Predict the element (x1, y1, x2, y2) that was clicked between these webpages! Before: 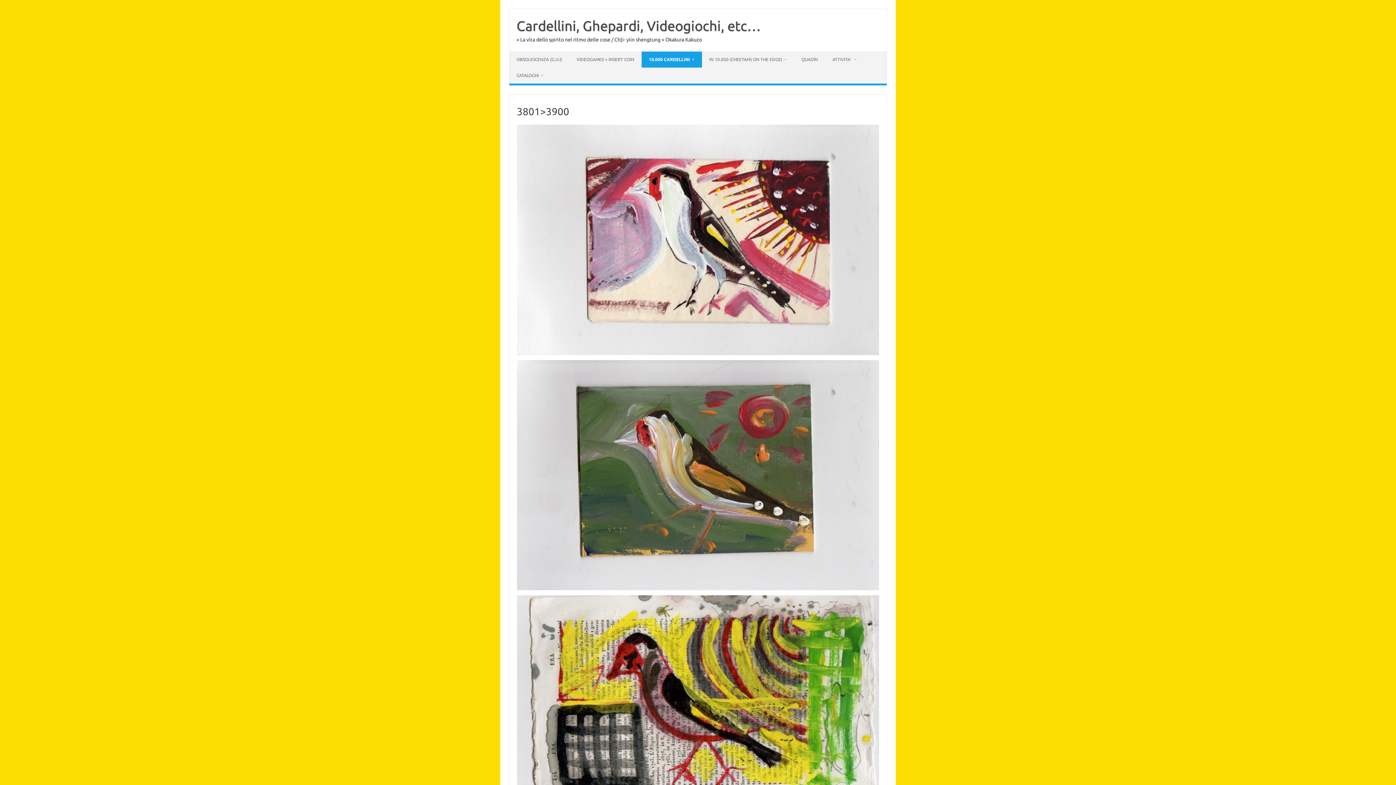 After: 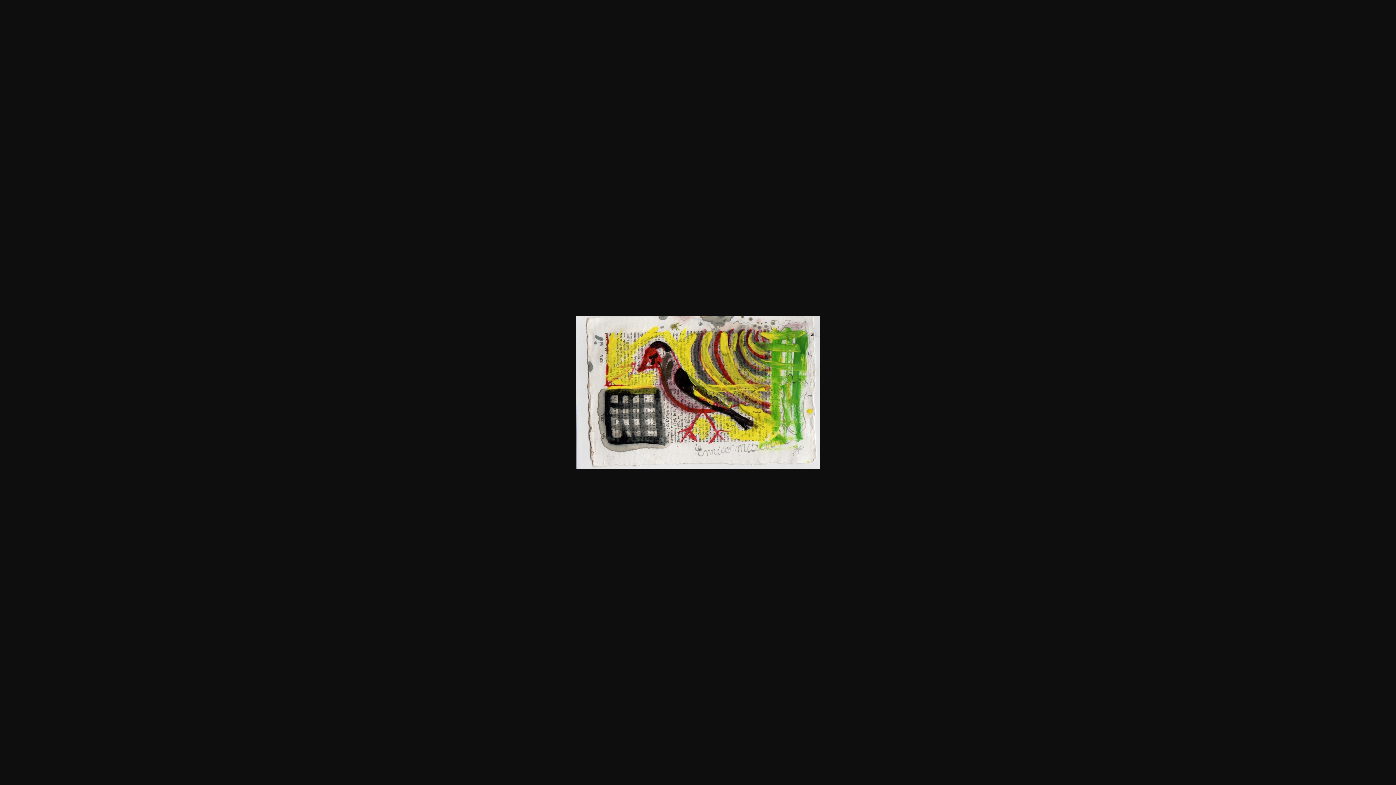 Action: bbox: (517, 595, 879, 826)